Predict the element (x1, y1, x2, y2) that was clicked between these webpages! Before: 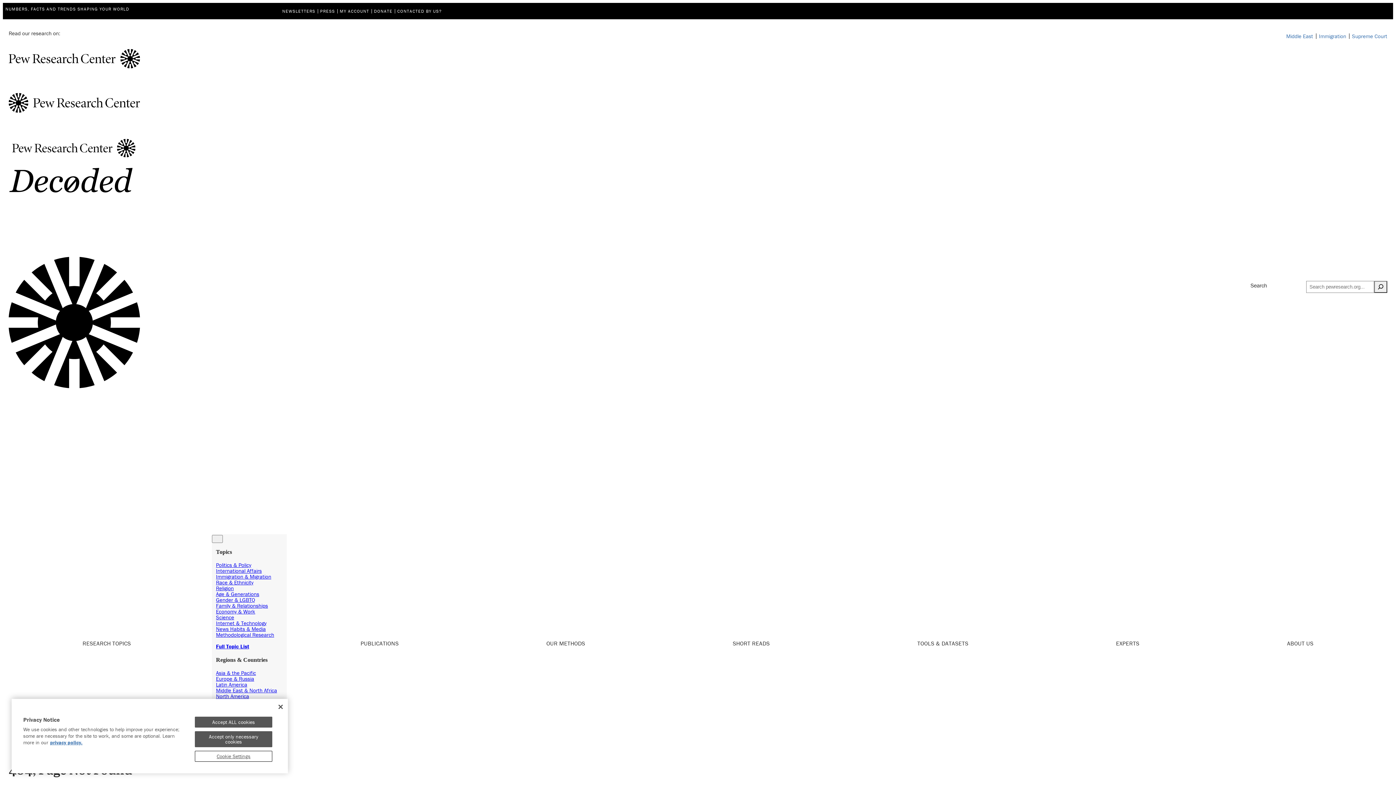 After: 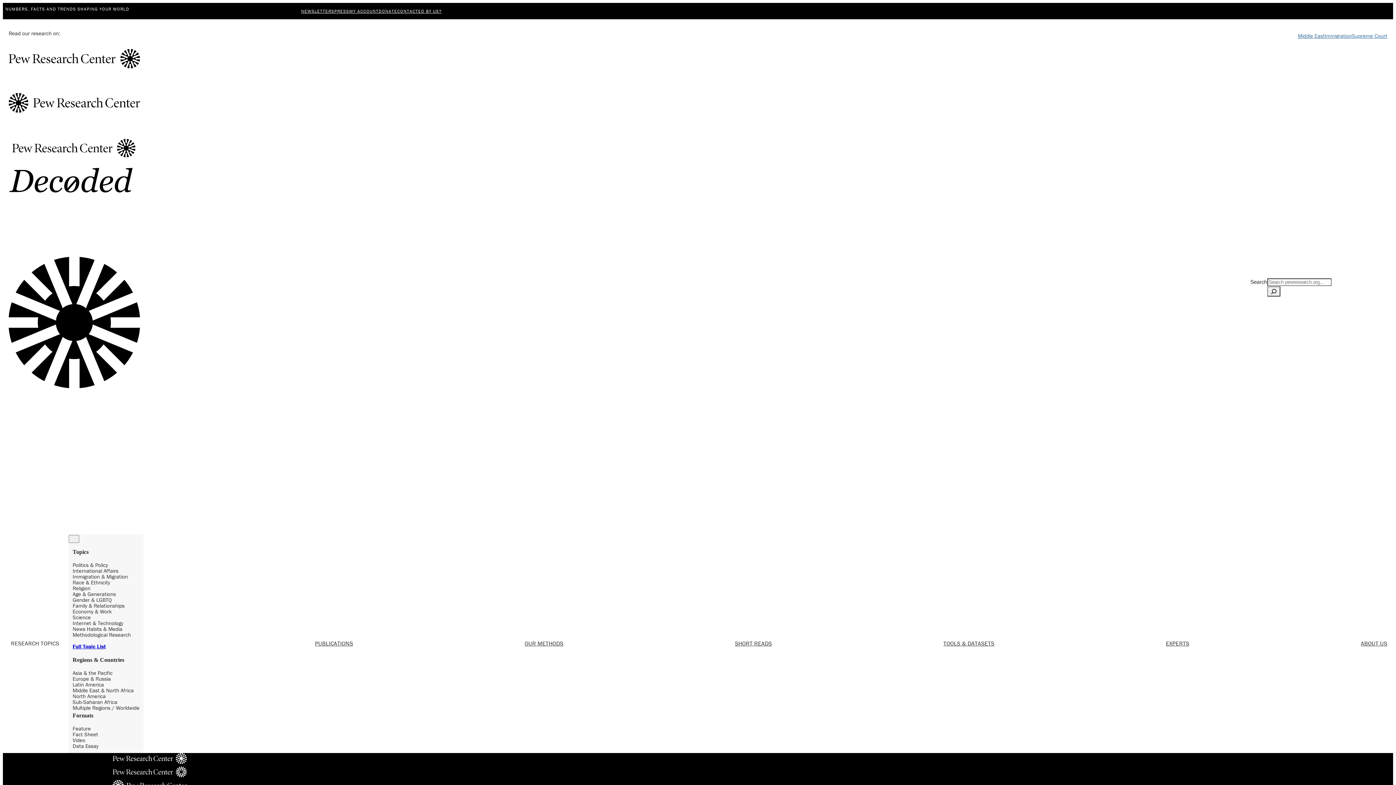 Action: bbox: (216, 561, 251, 568) label: Politics & Policy